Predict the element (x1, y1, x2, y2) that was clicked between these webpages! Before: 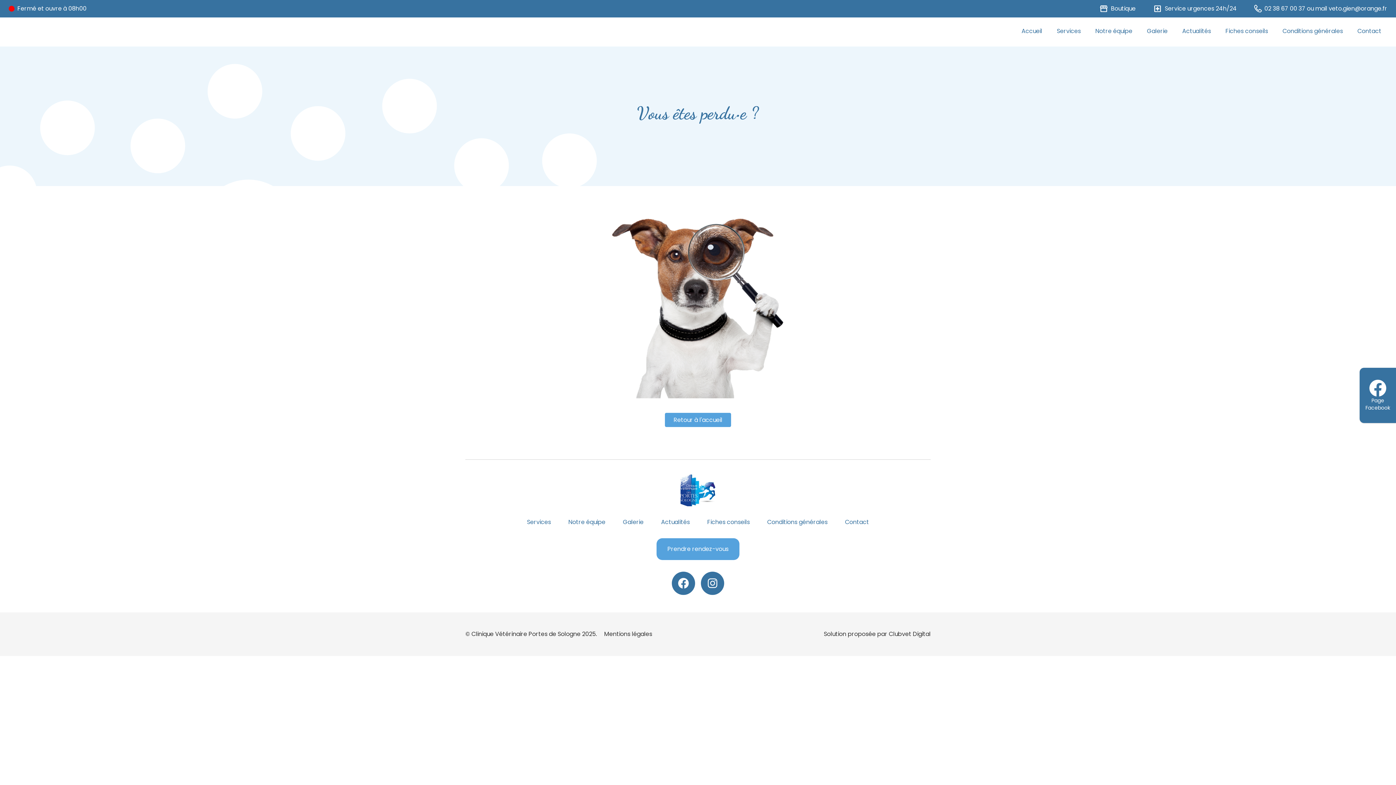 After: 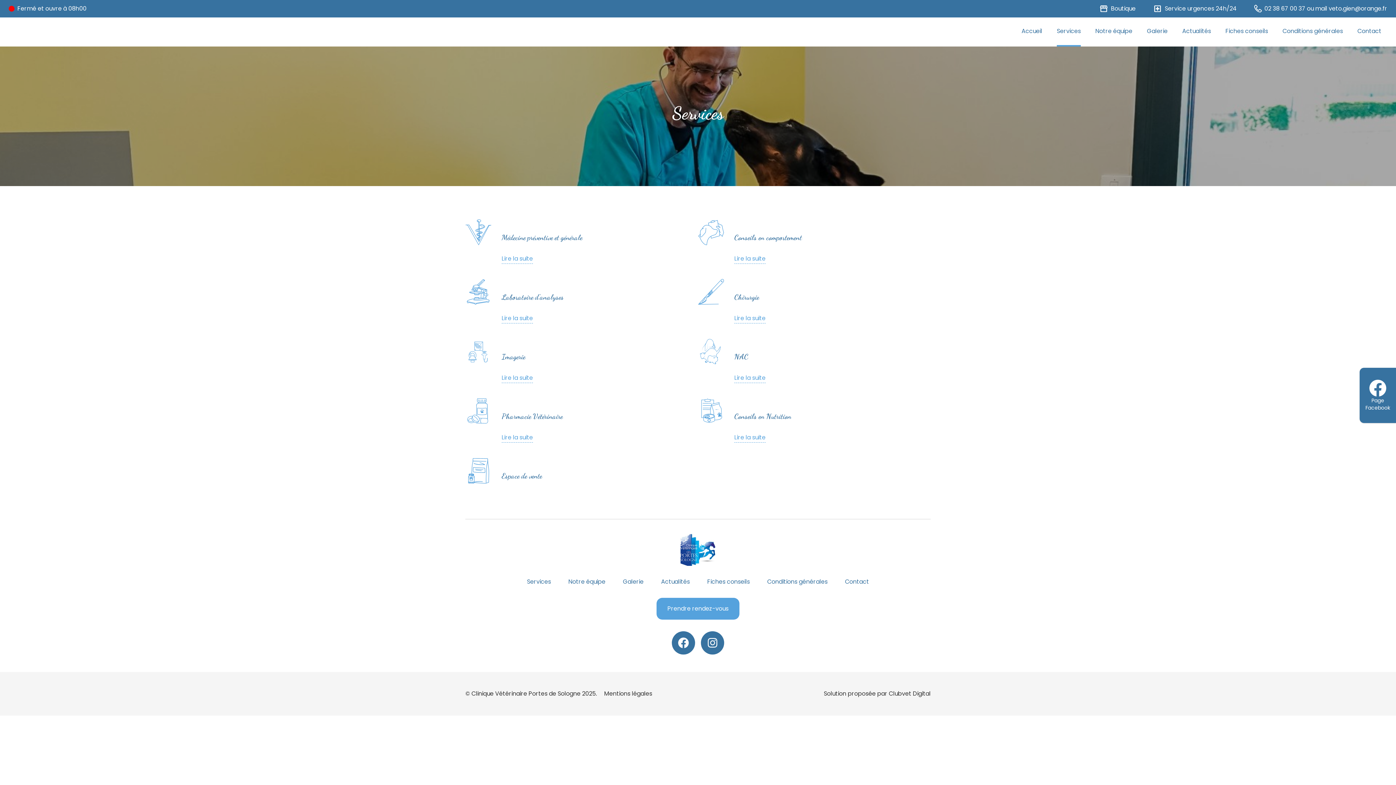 Action: bbox: (1057, 26, 1081, 35) label: Services